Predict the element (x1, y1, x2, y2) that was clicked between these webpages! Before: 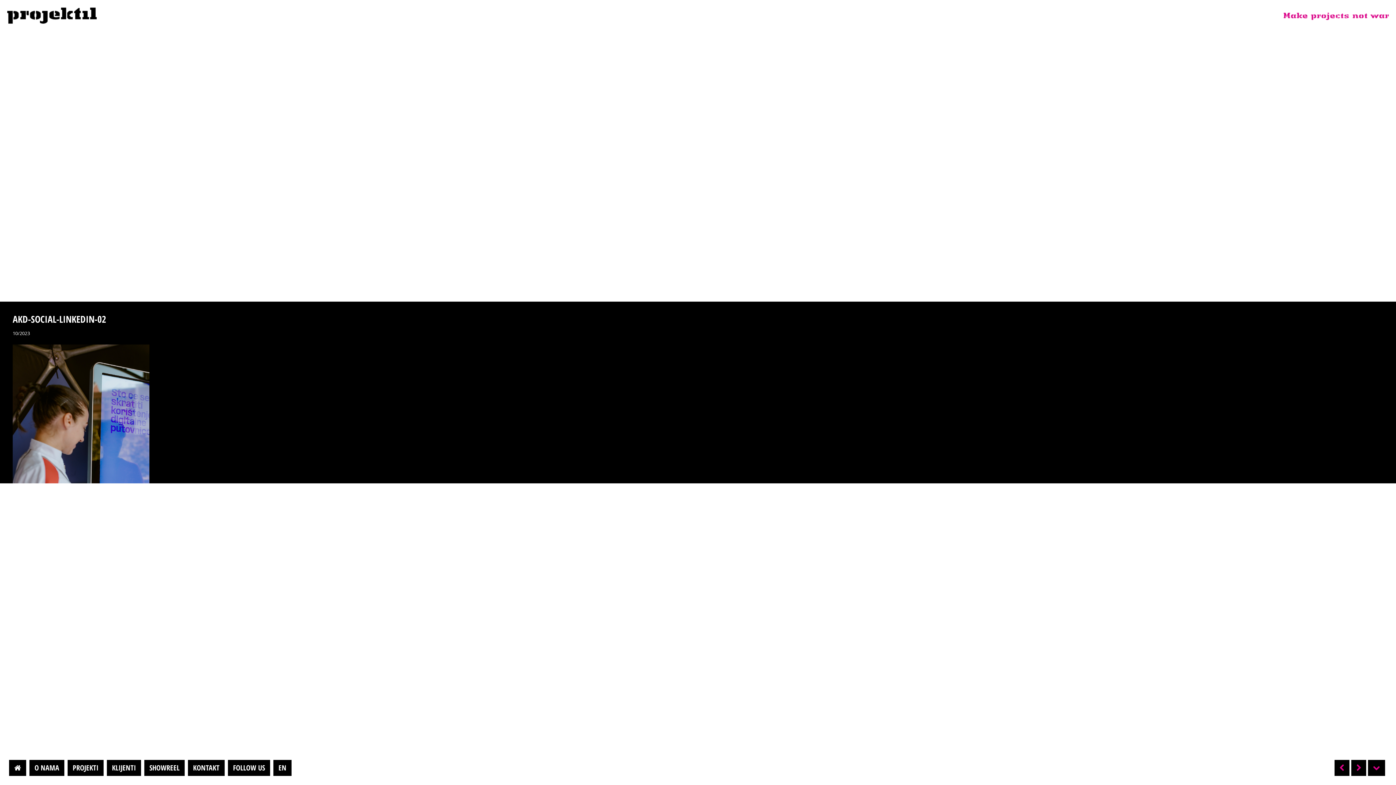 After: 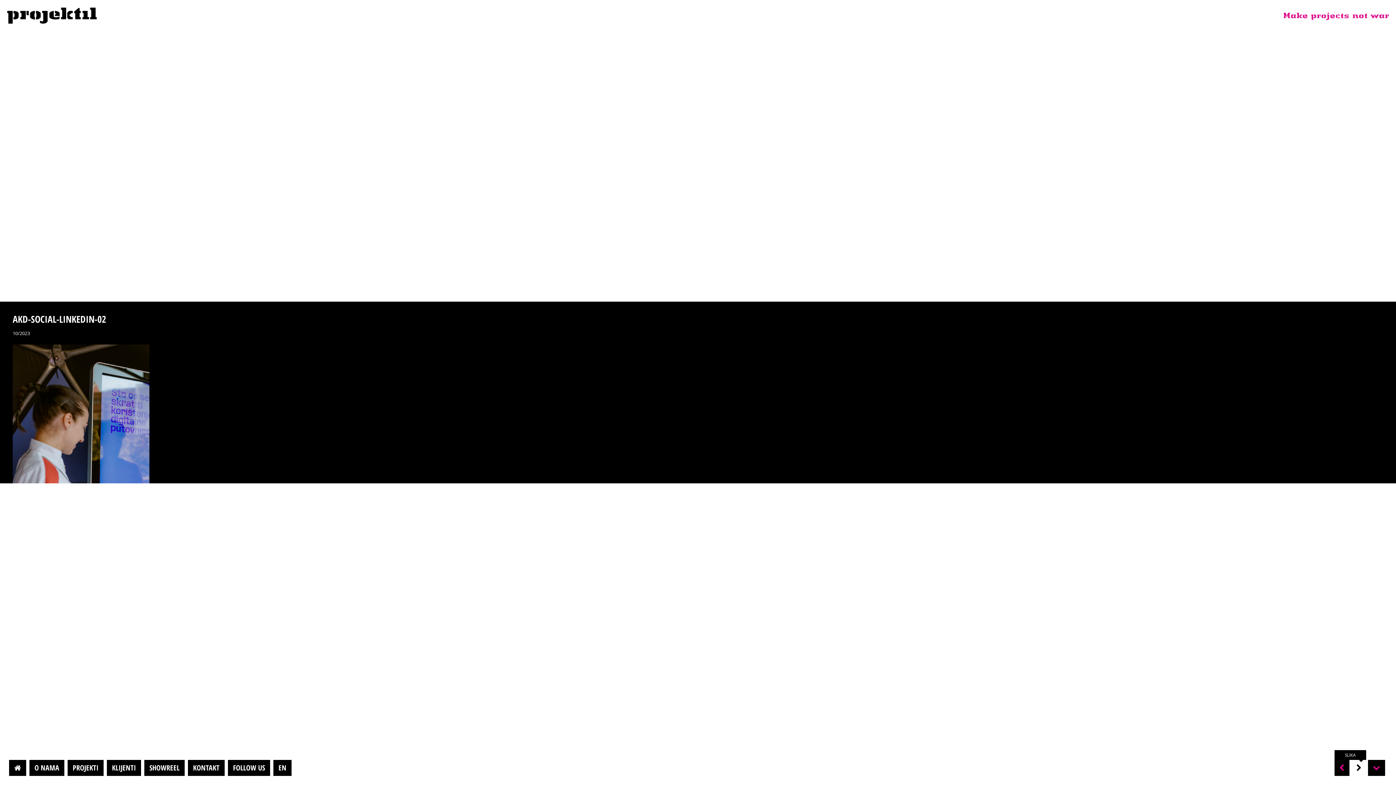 Action: bbox: (1351, 760, 1366, 776) label: 